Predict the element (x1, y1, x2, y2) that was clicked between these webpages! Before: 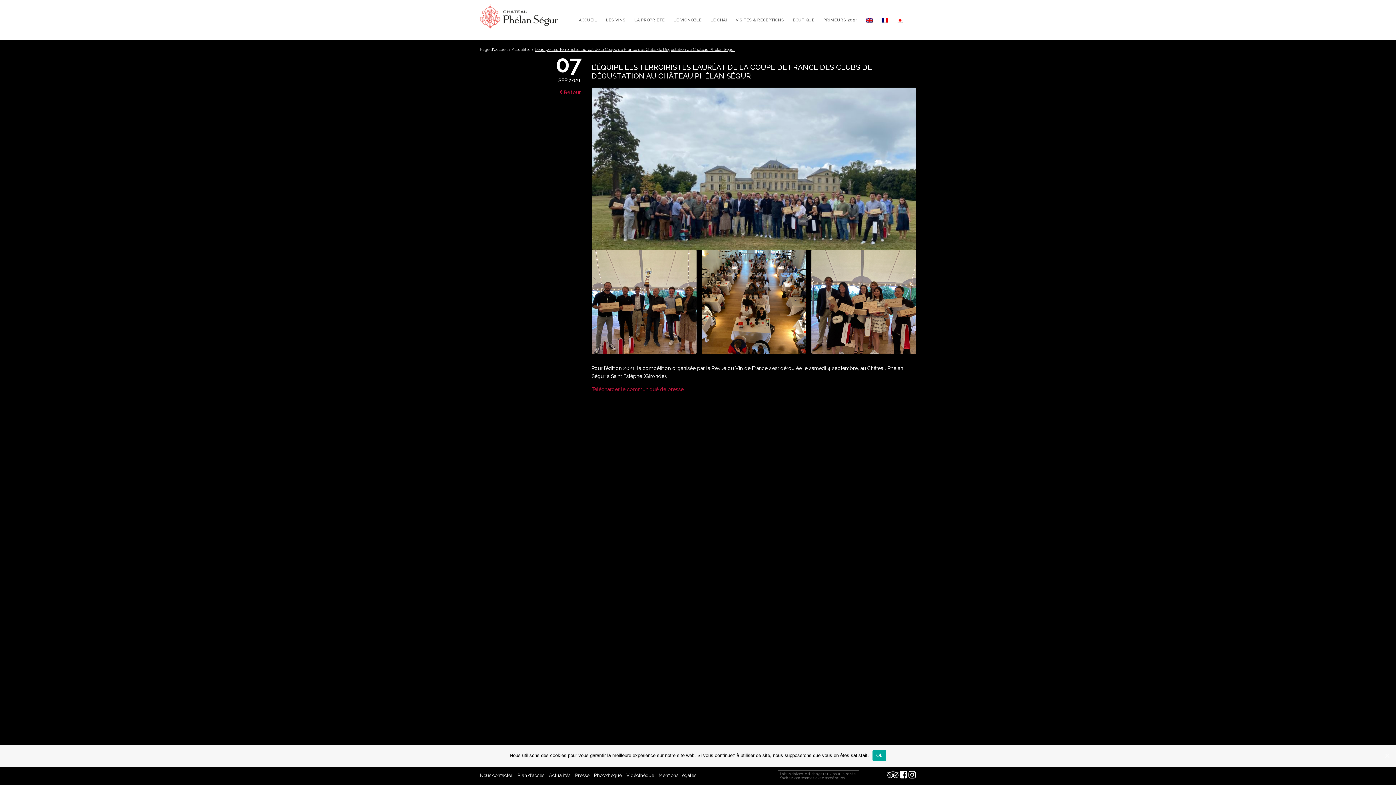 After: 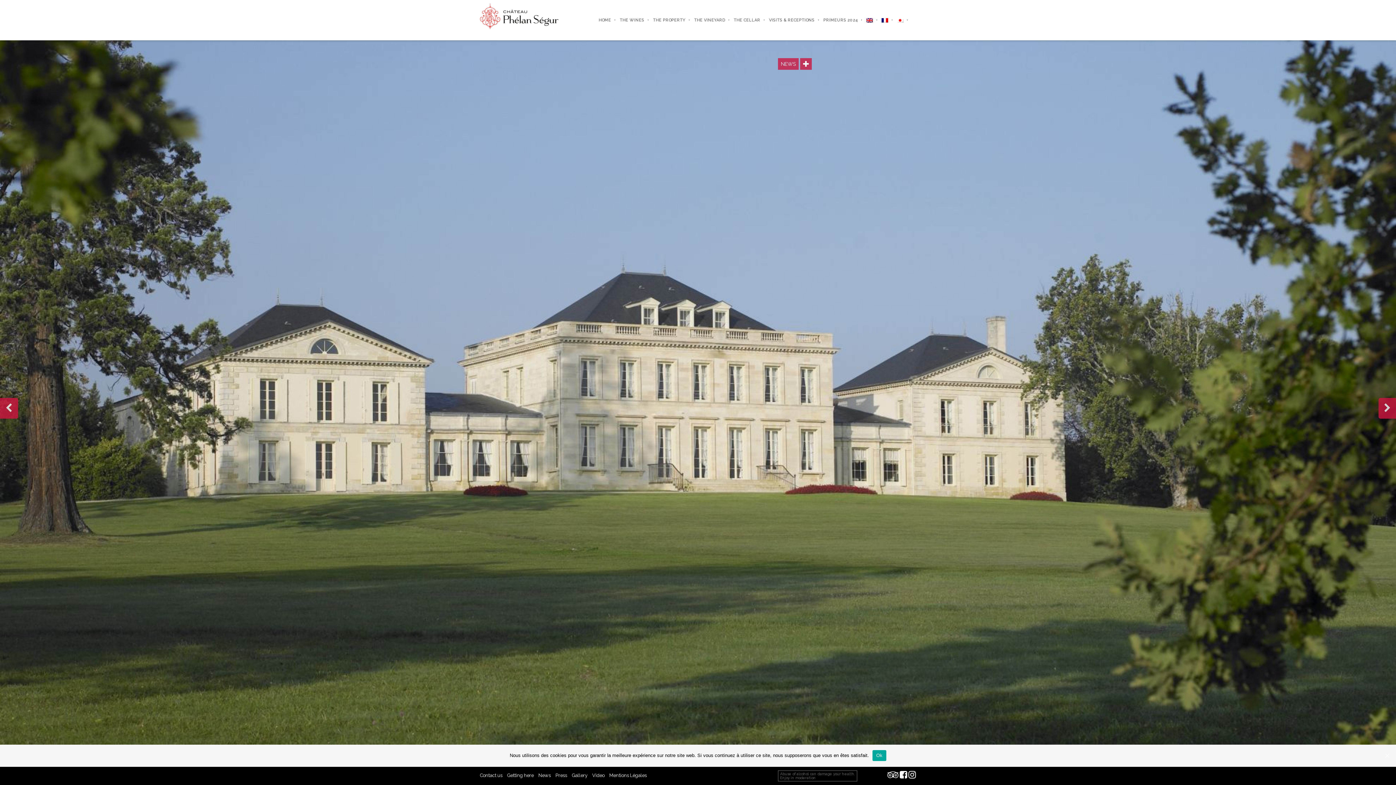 Action: bbox: (863, 0, 876, 40)